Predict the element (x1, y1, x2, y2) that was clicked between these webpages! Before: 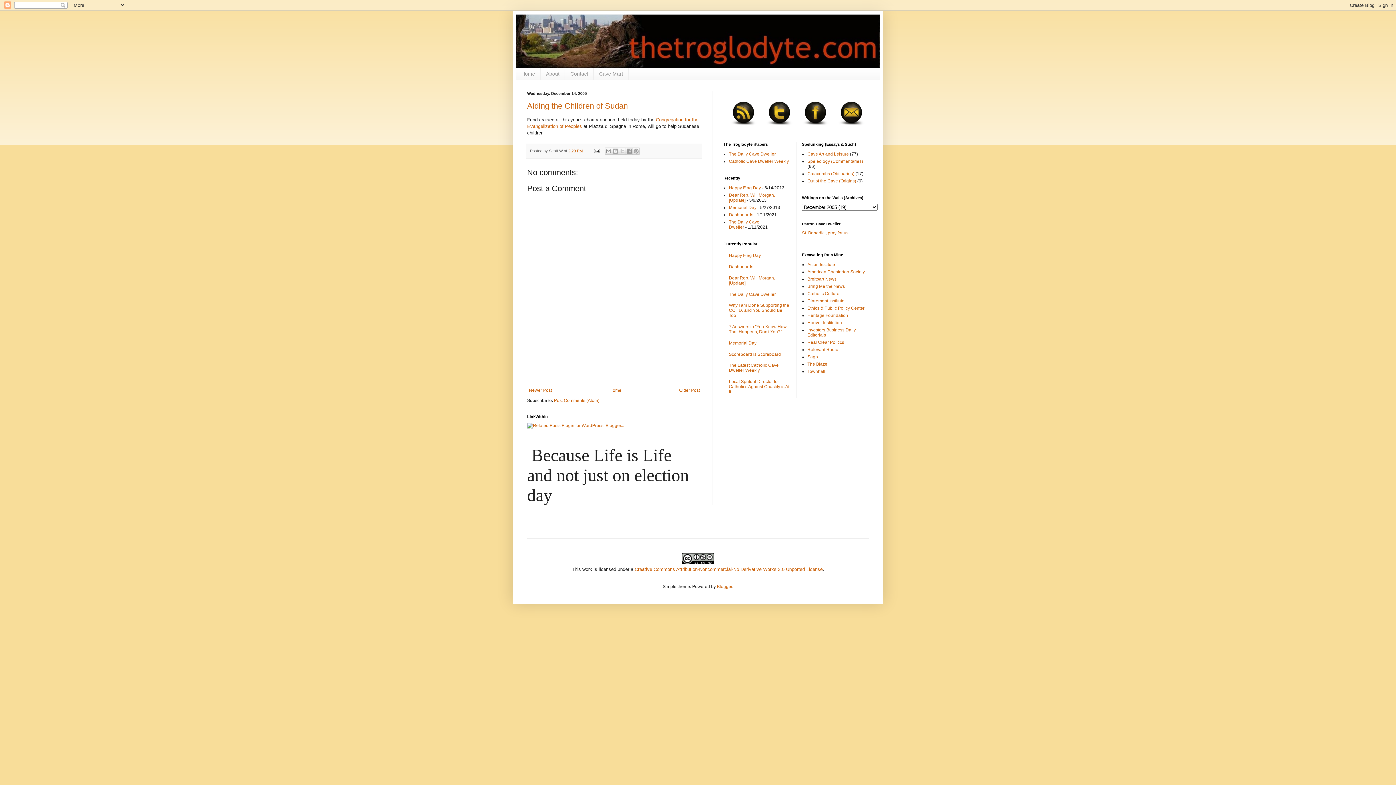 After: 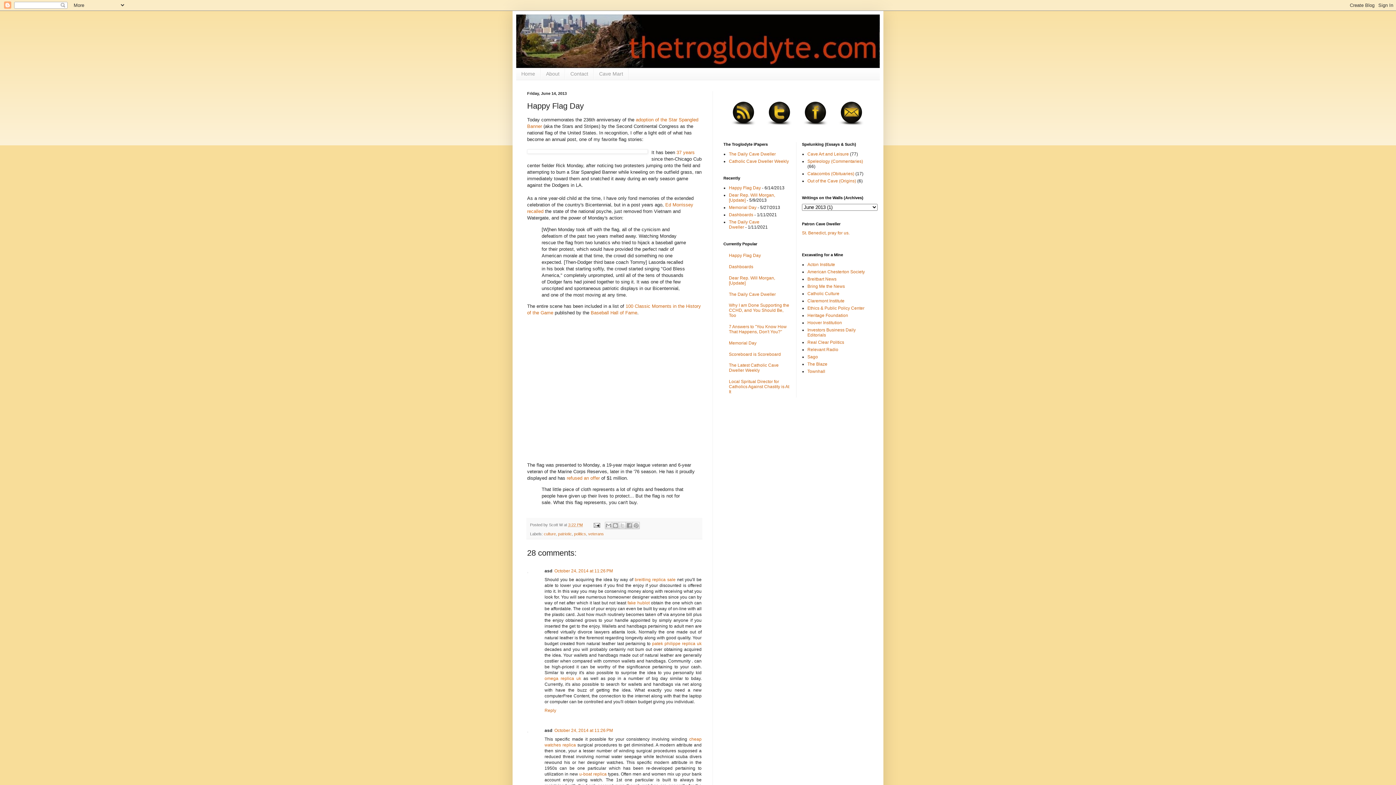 Action: bbox: (729, 185, 761, 190) label: Happy Flag Day